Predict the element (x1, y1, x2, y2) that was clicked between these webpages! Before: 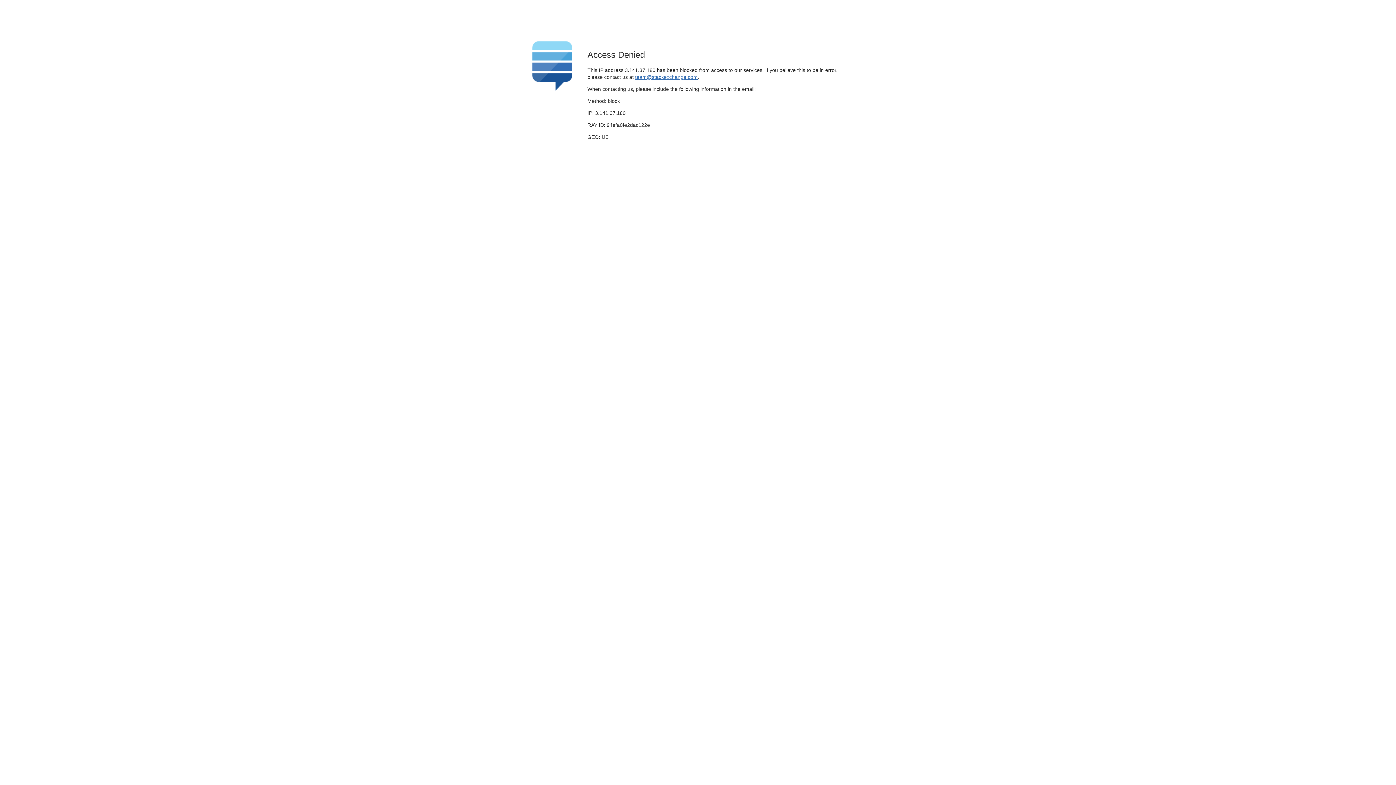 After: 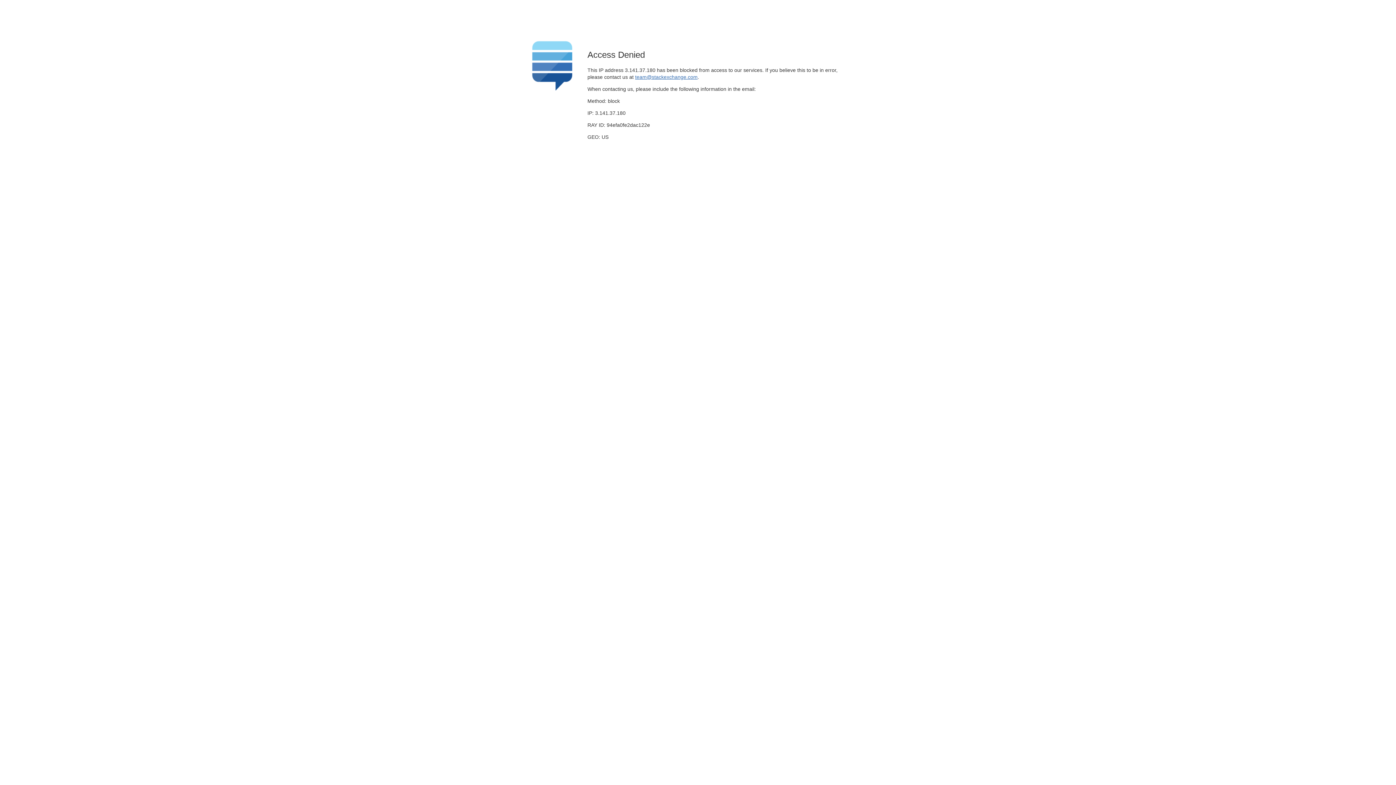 Action: bbox: (635, 74, 697, 79) label: team@stackexchange.com